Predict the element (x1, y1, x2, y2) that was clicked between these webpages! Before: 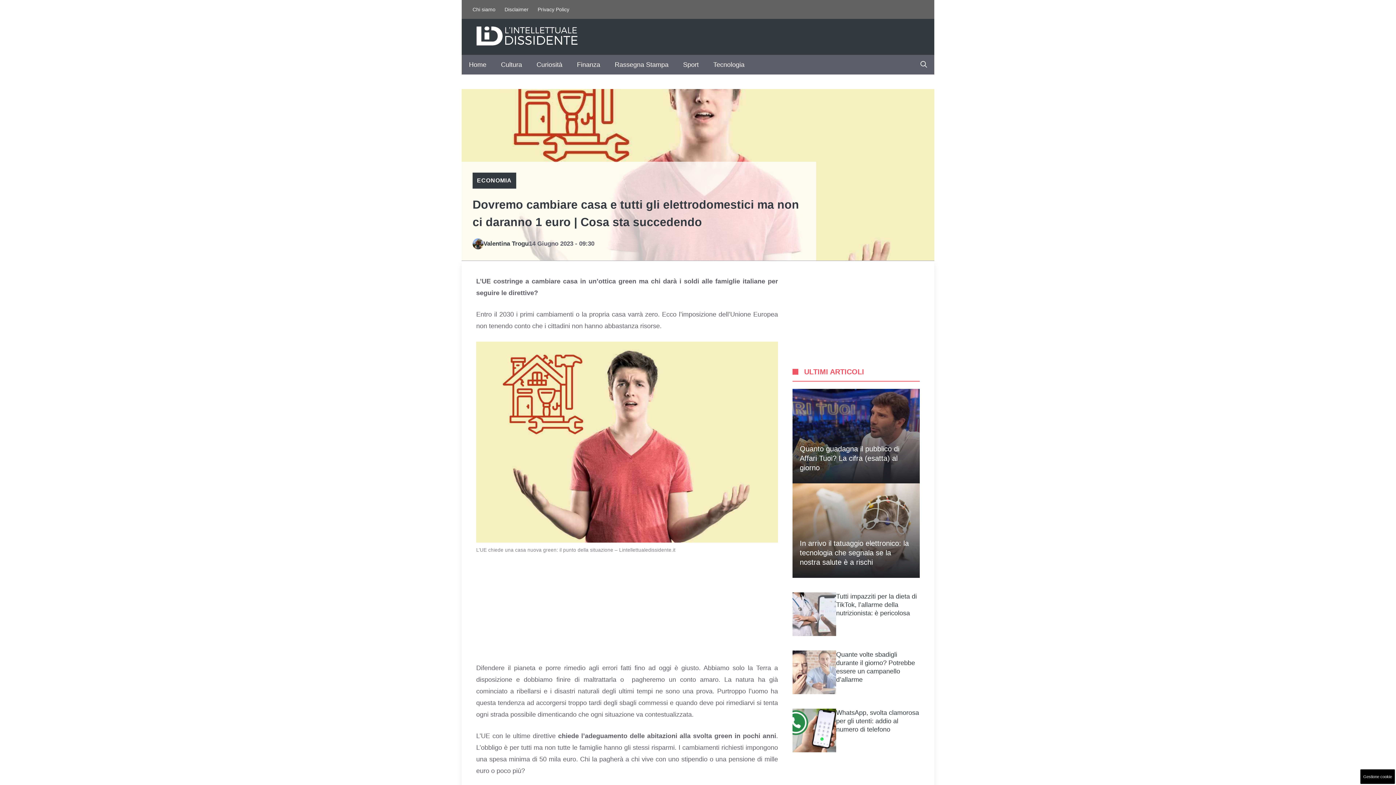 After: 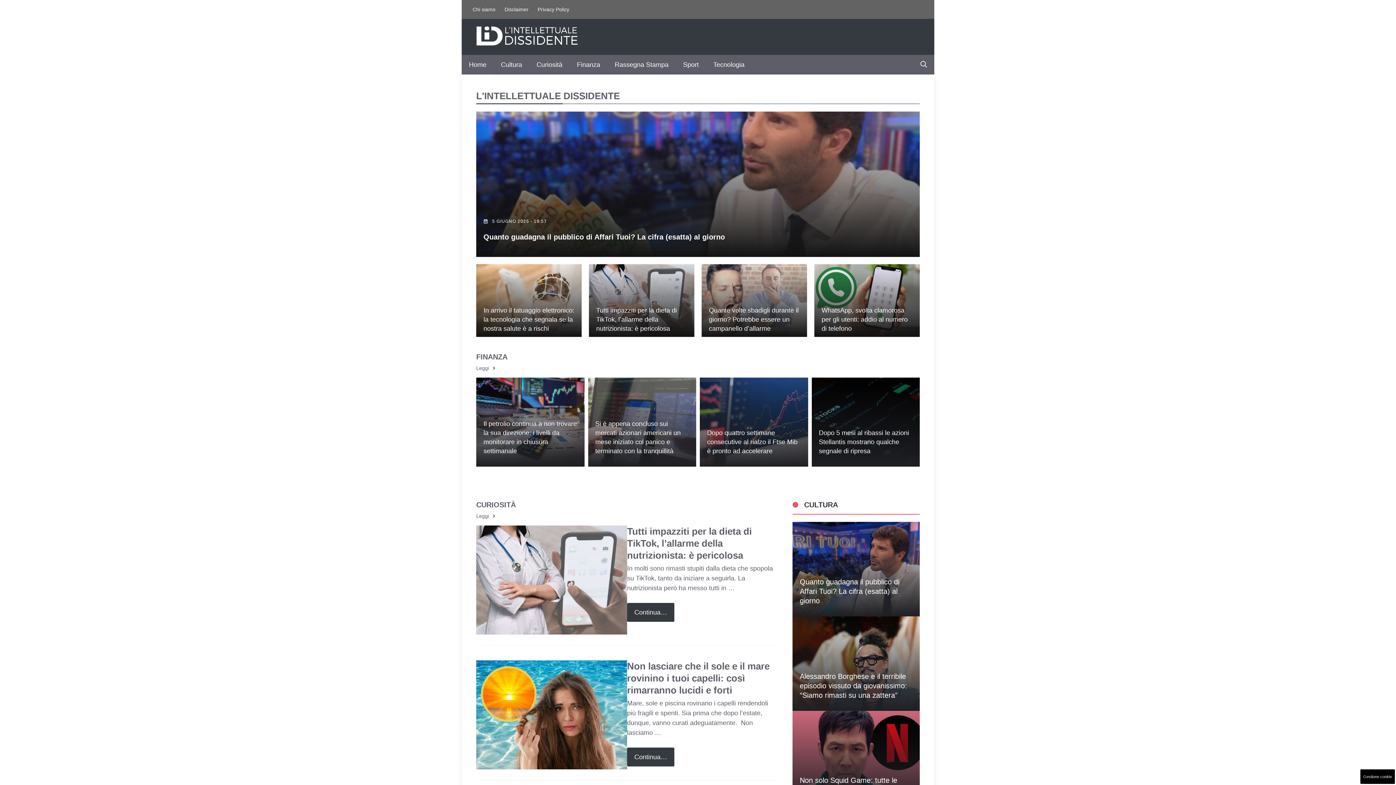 Action: label: Home bbox: (461, 54, 493, 74)